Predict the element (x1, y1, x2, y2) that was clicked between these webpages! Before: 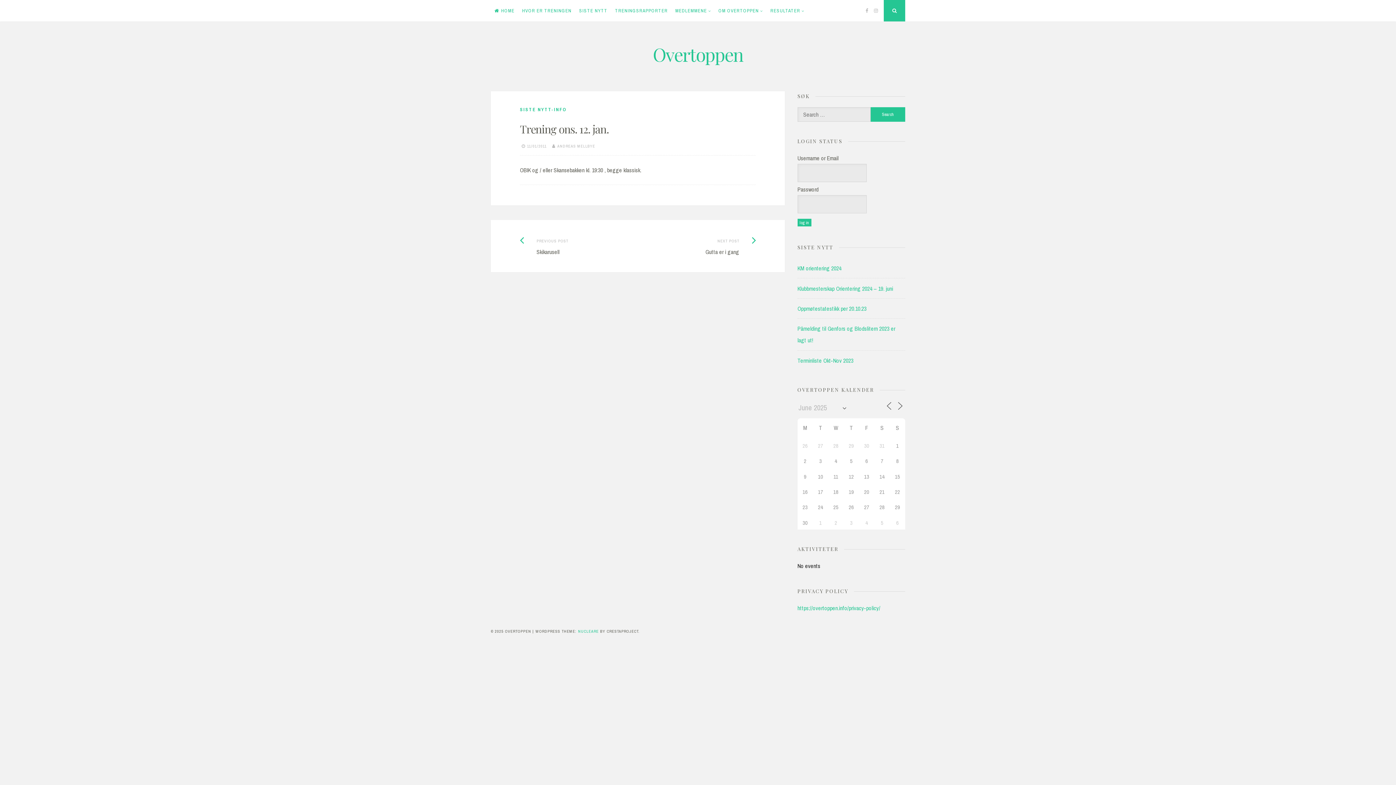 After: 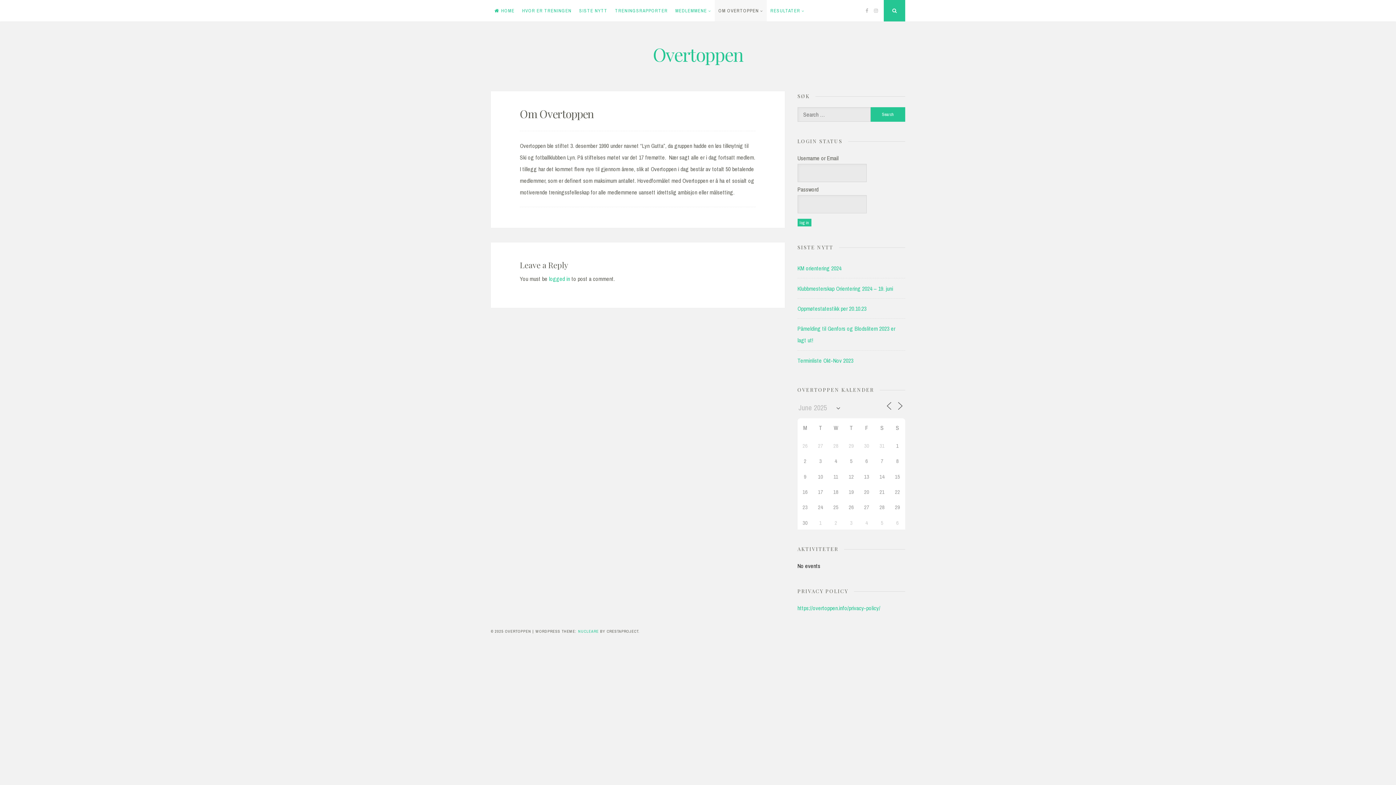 Action: bbox: (714, 0, 766, 21) label: OM OVERTOPPEN